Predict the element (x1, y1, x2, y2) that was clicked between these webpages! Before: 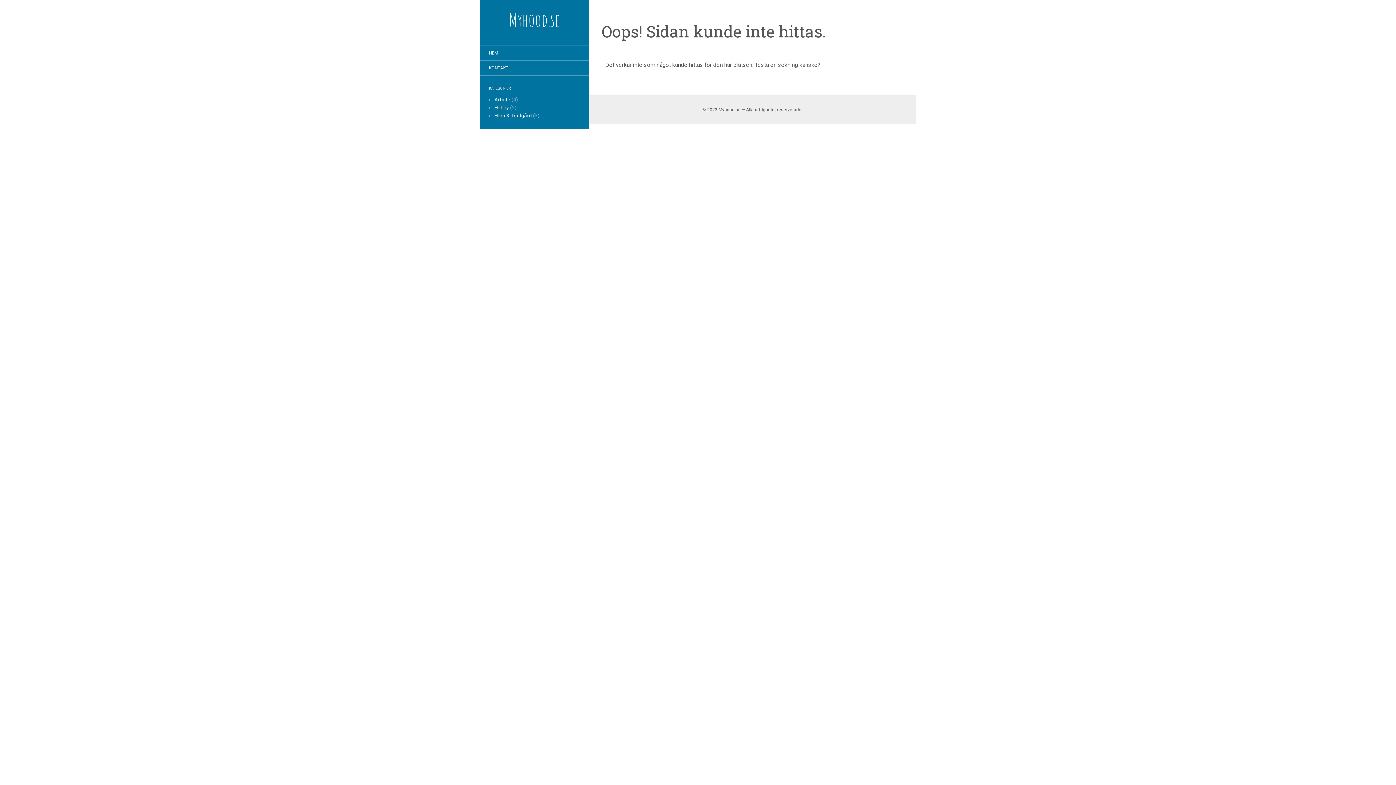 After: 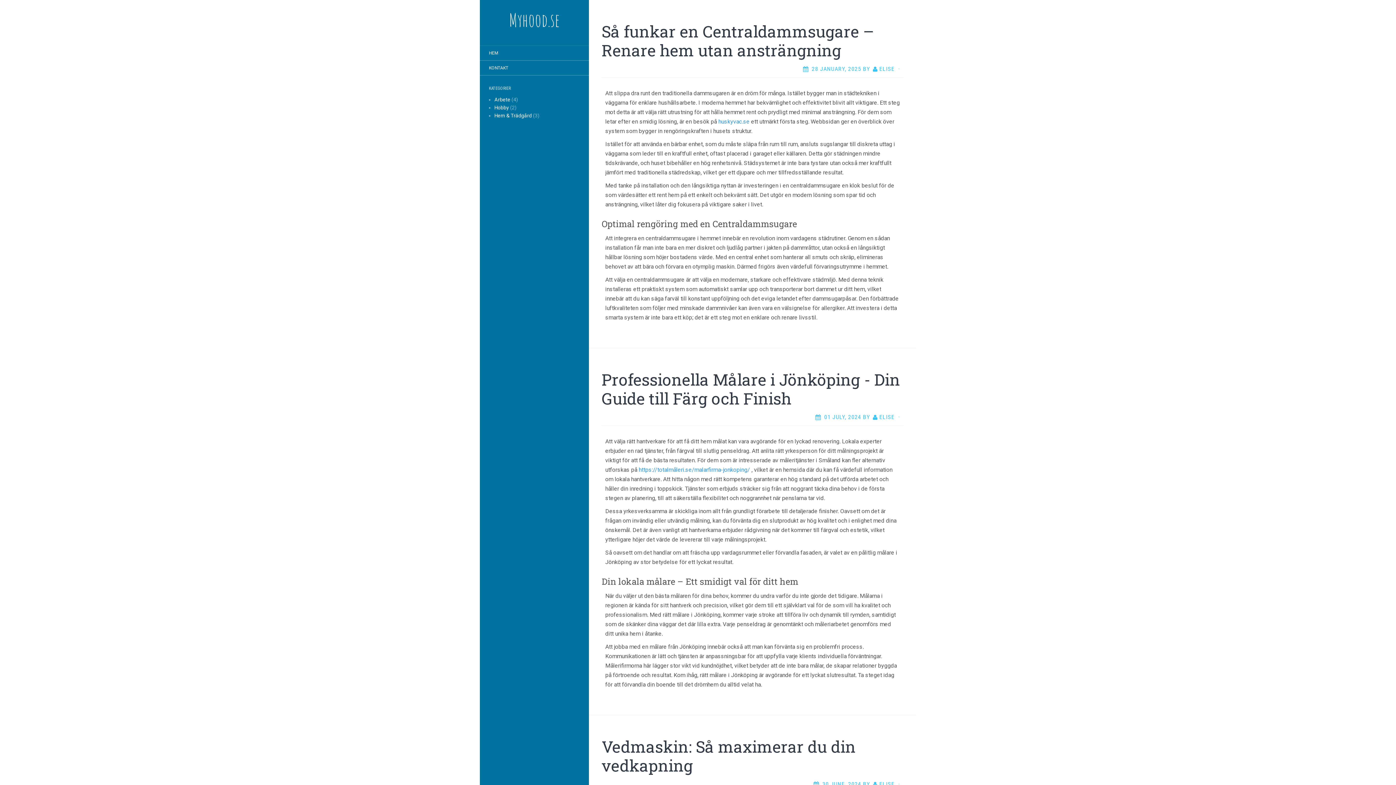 Action: label: Myhood.se bbox: (480, 10, 589, 29)